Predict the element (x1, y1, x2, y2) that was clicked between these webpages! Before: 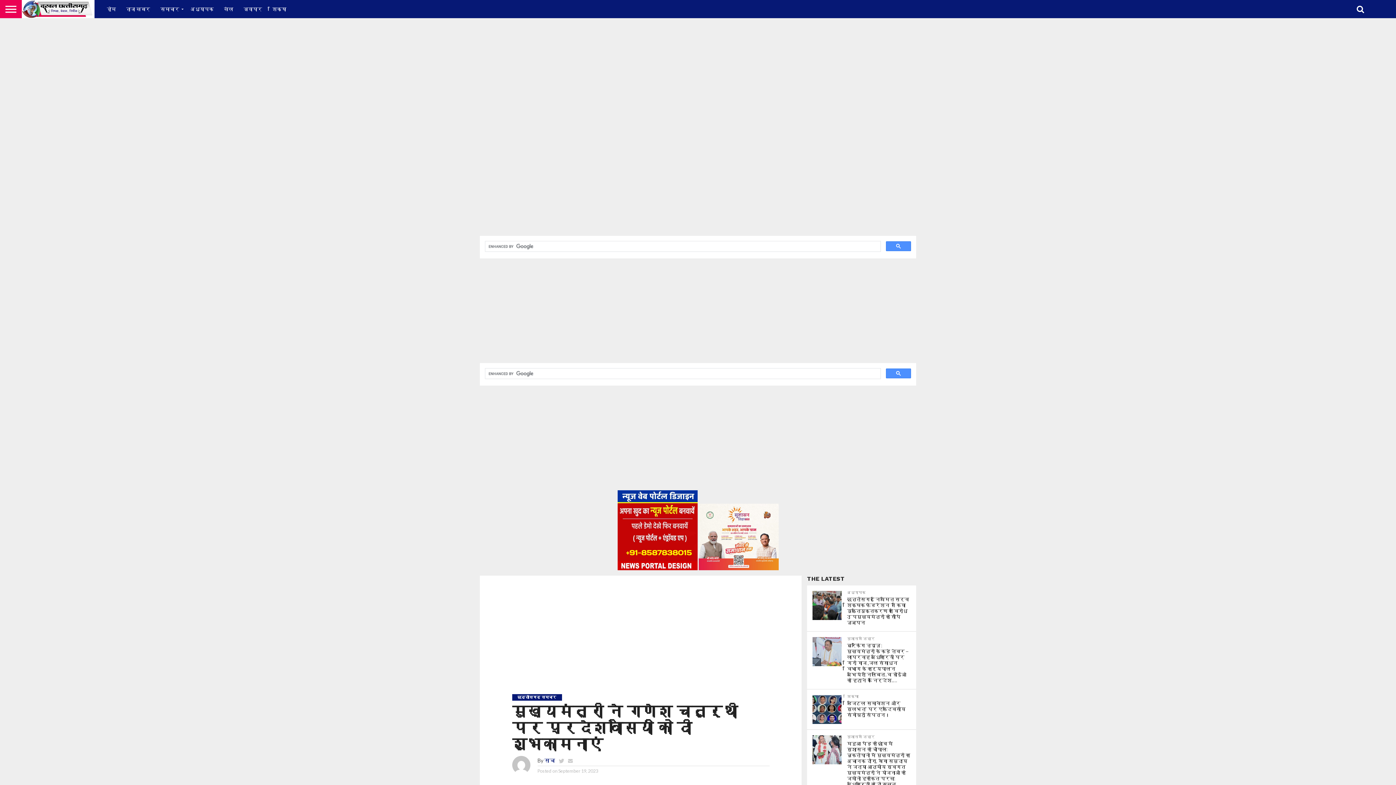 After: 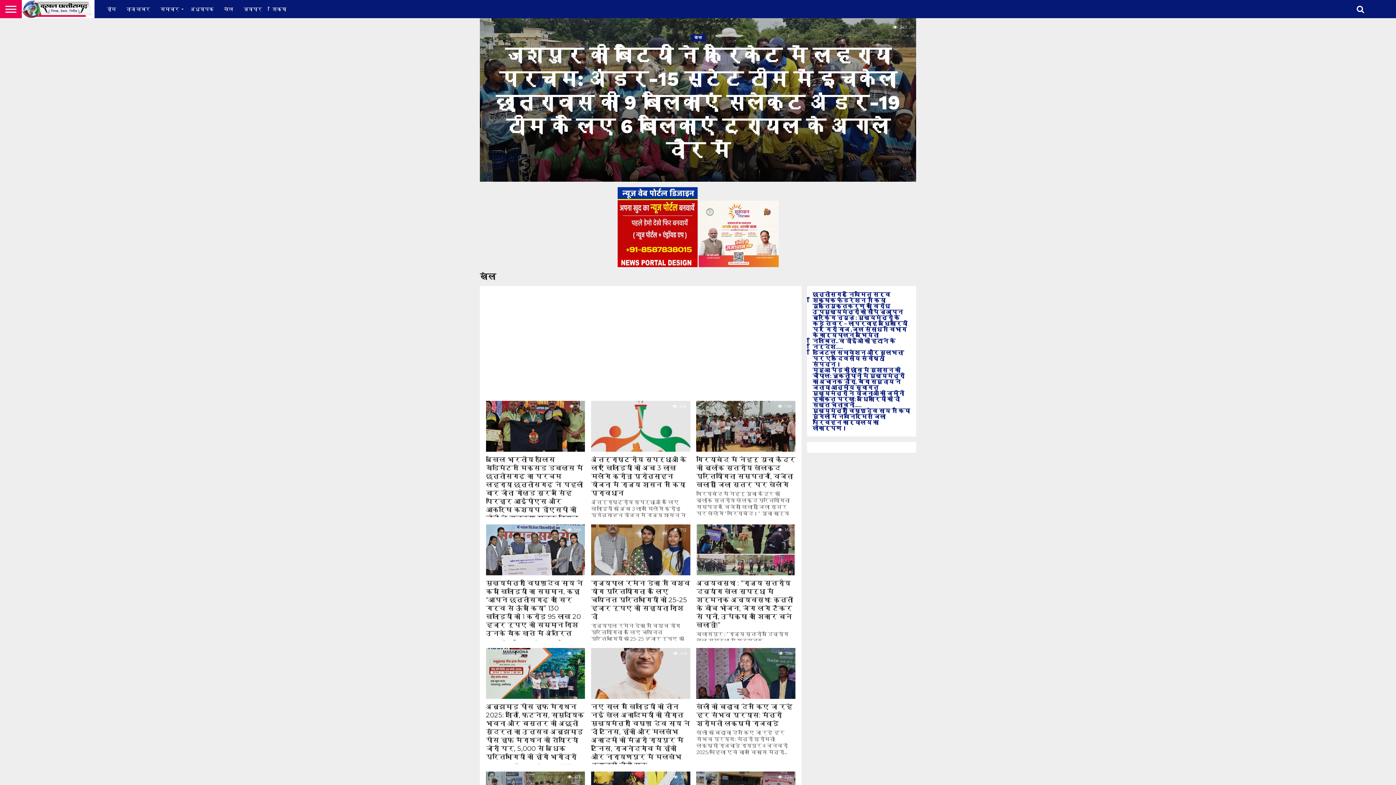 Action: bbox: (218, 0, 238, 18) label: खेल